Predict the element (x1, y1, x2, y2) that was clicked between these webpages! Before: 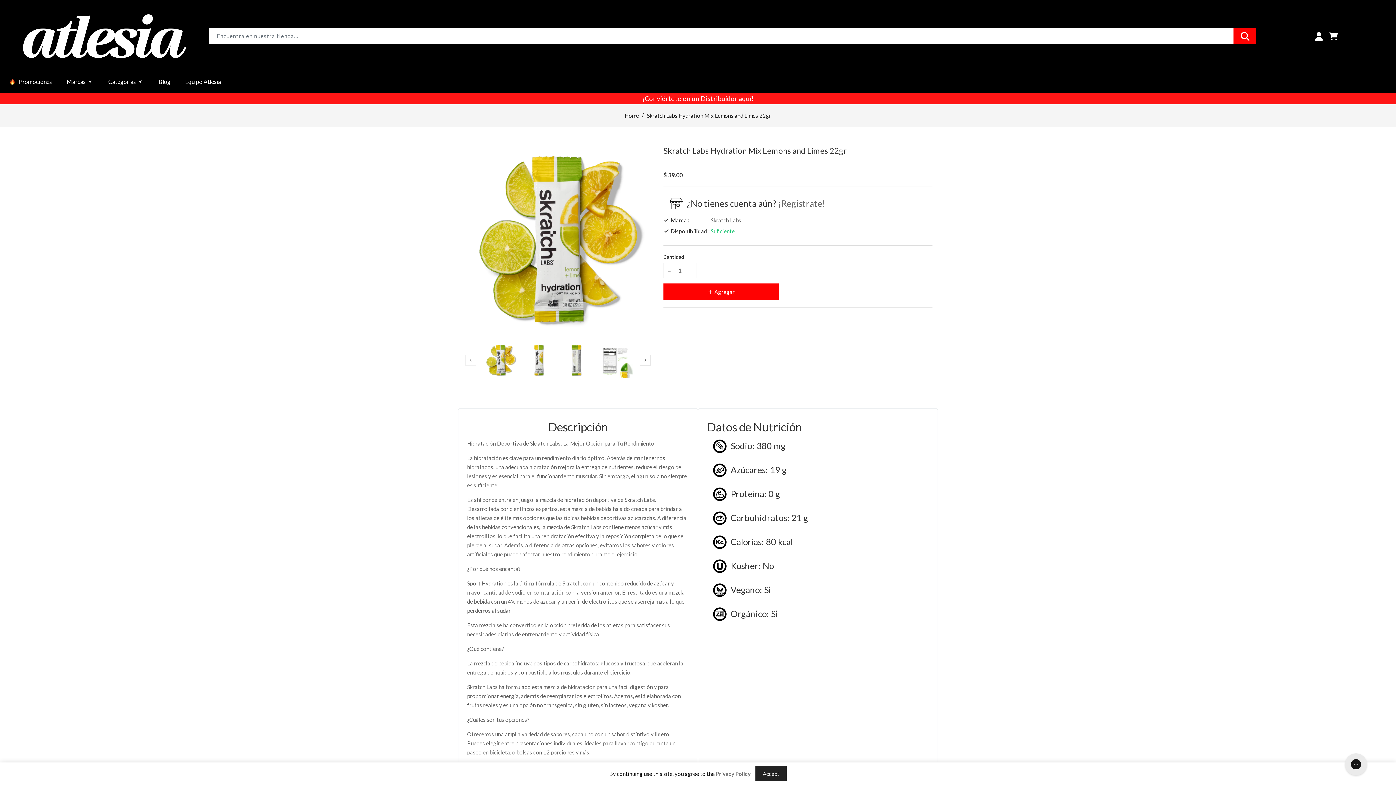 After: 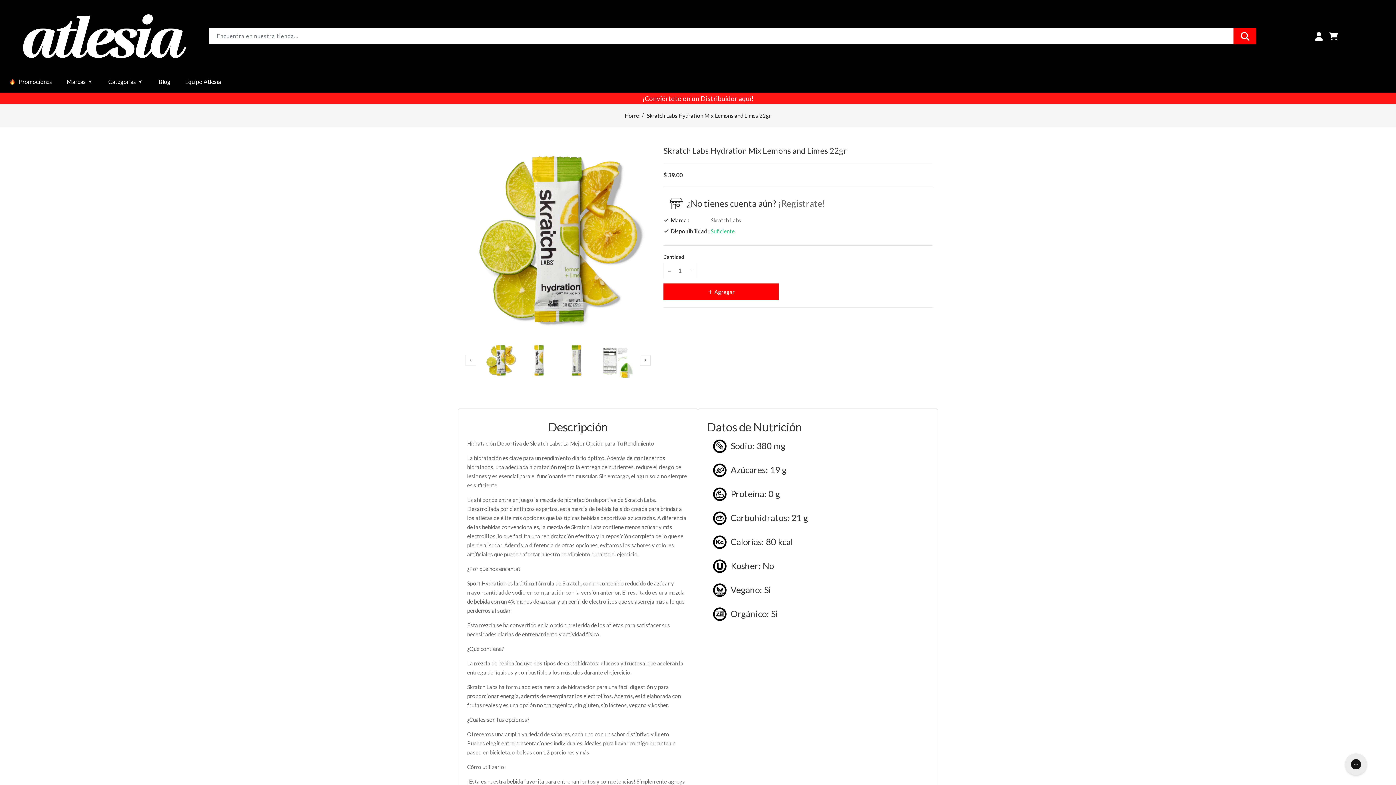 Action: bbox: (755, 766, 786, 781) label: Accept